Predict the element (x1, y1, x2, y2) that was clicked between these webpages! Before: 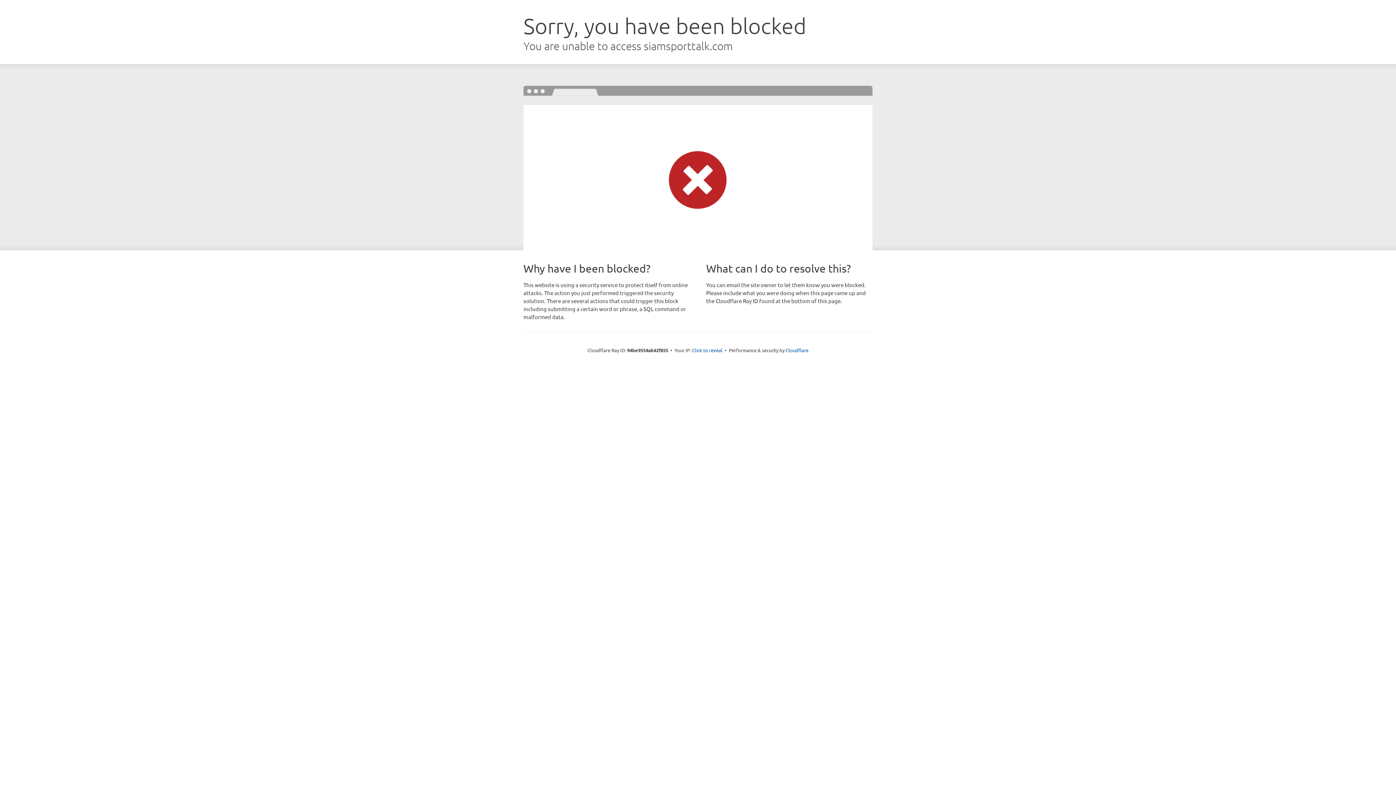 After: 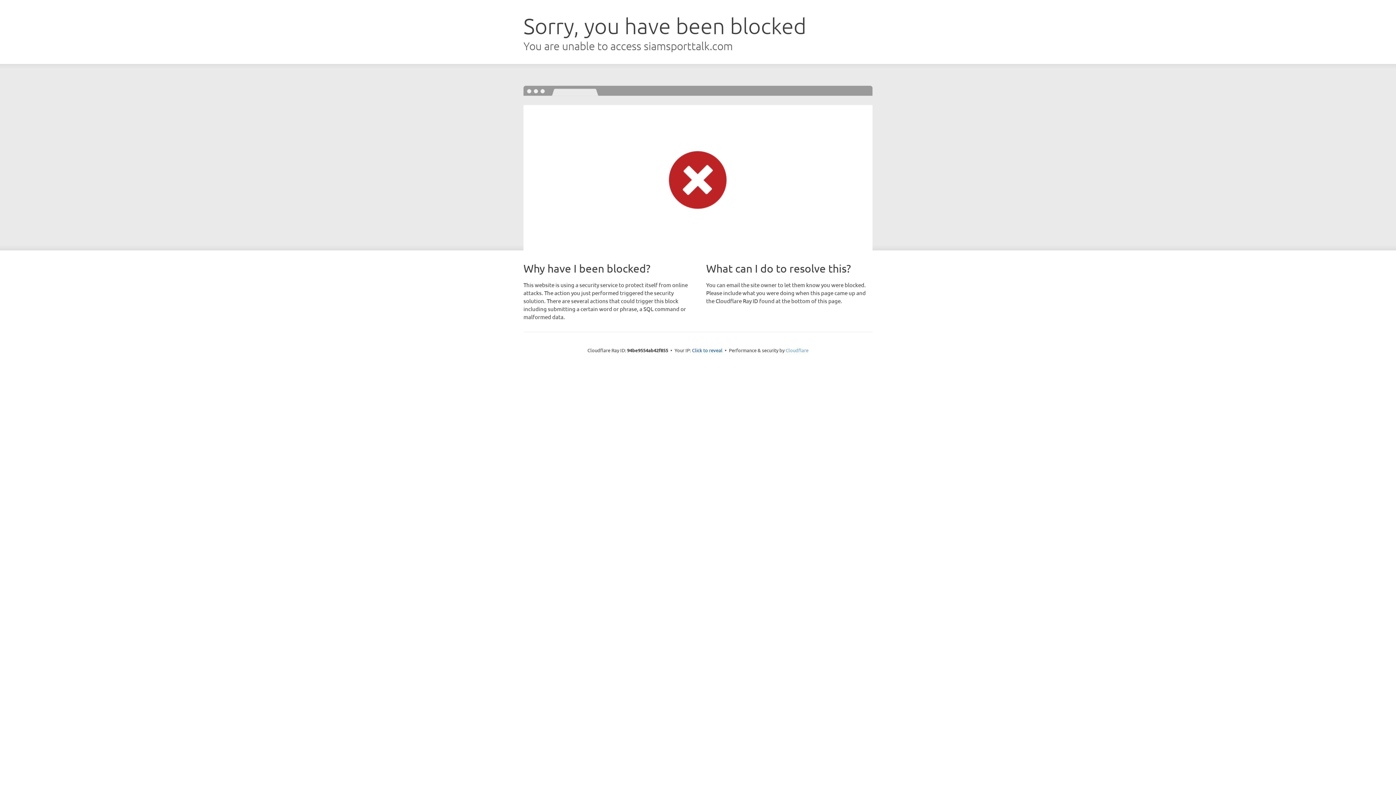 Action: label: Cloudflare bbox: (785, 347, 808, 353)